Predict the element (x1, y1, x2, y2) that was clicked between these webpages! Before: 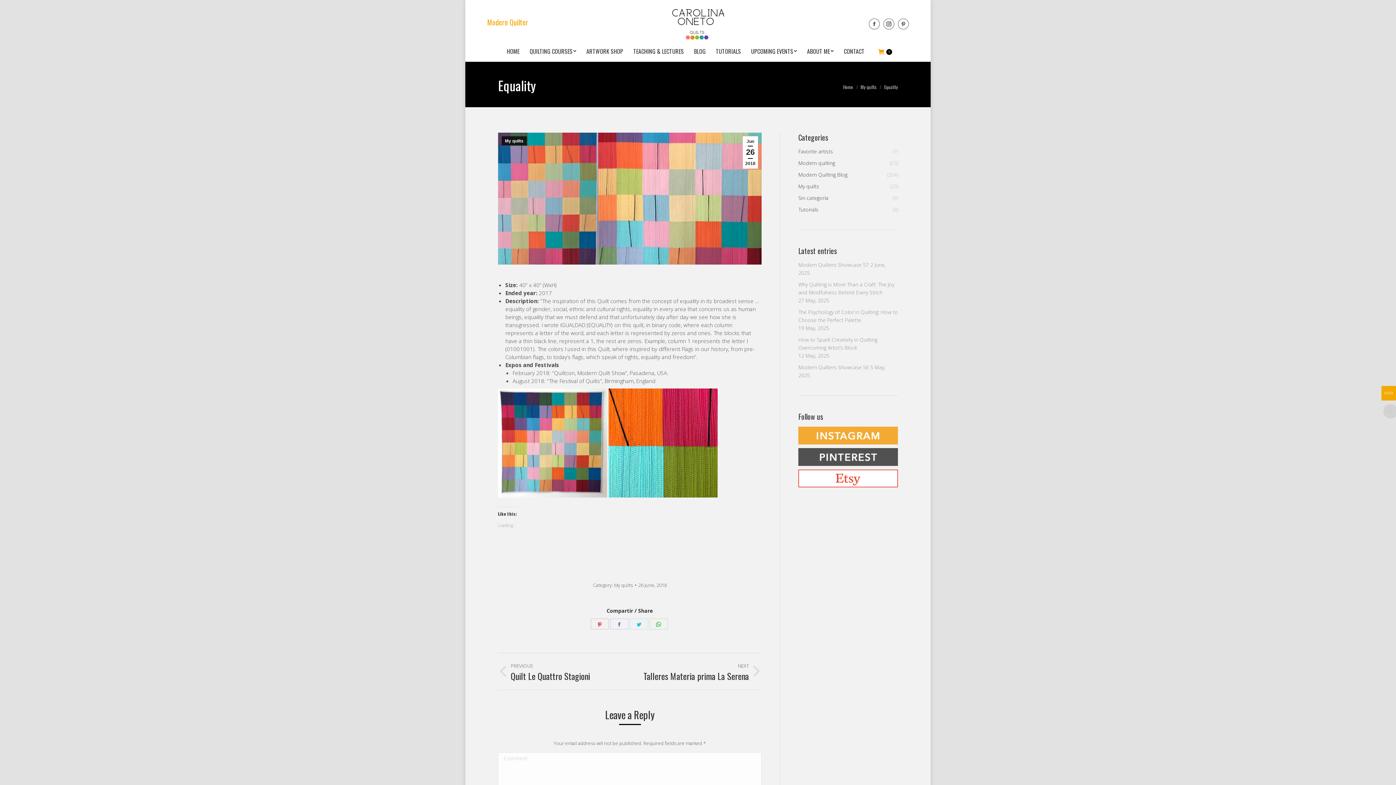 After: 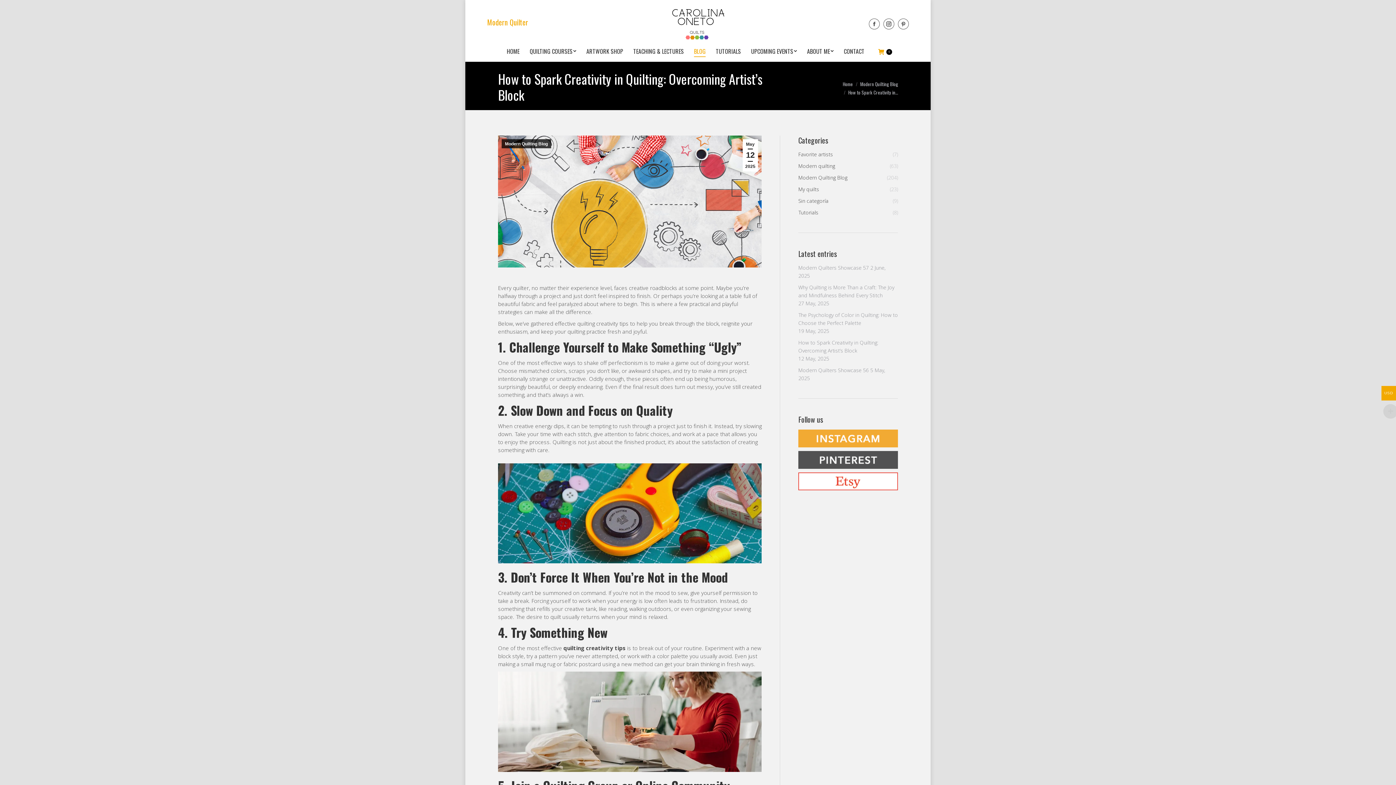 Action: bbox: (798, 336, 898, 352) label: How to Spark Creativity in Quilting: Overcoming Artist’s Block